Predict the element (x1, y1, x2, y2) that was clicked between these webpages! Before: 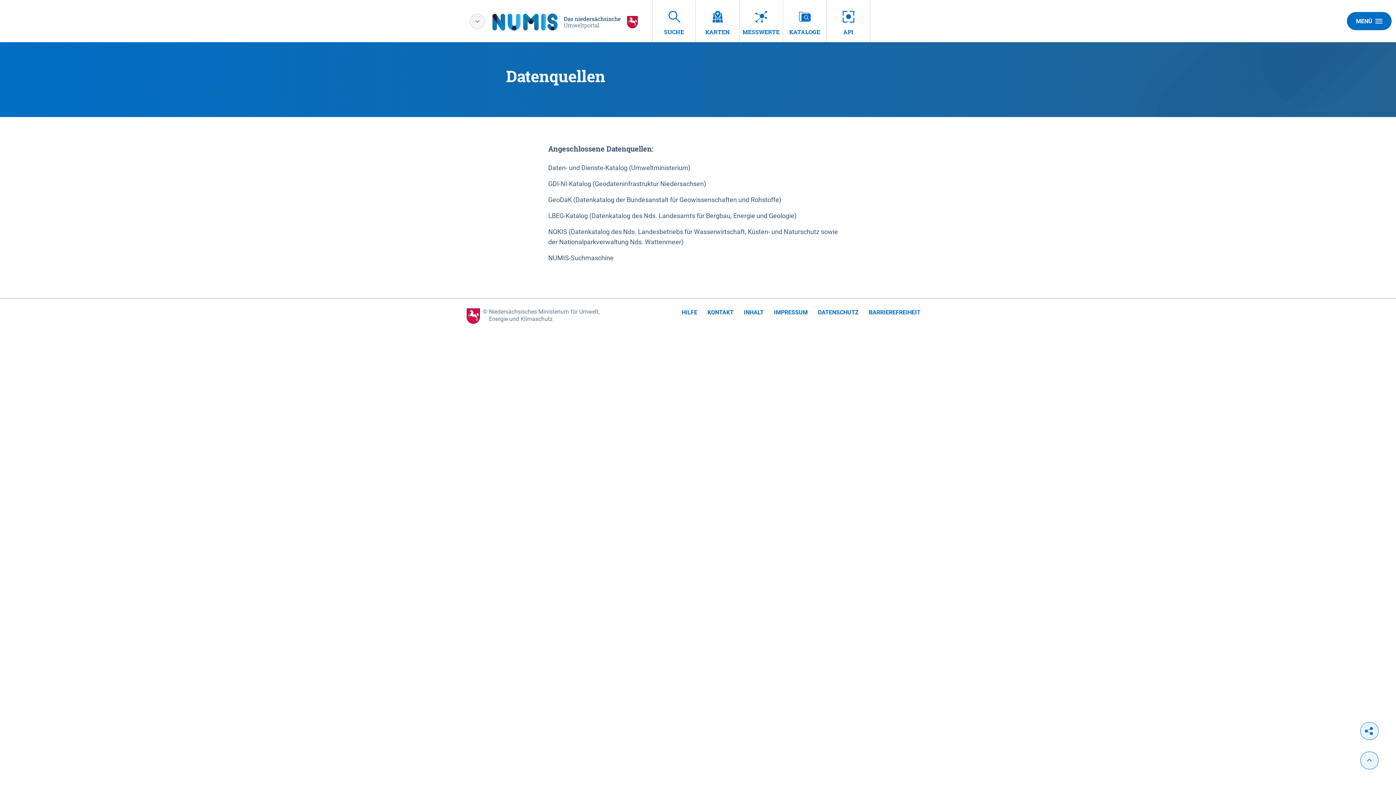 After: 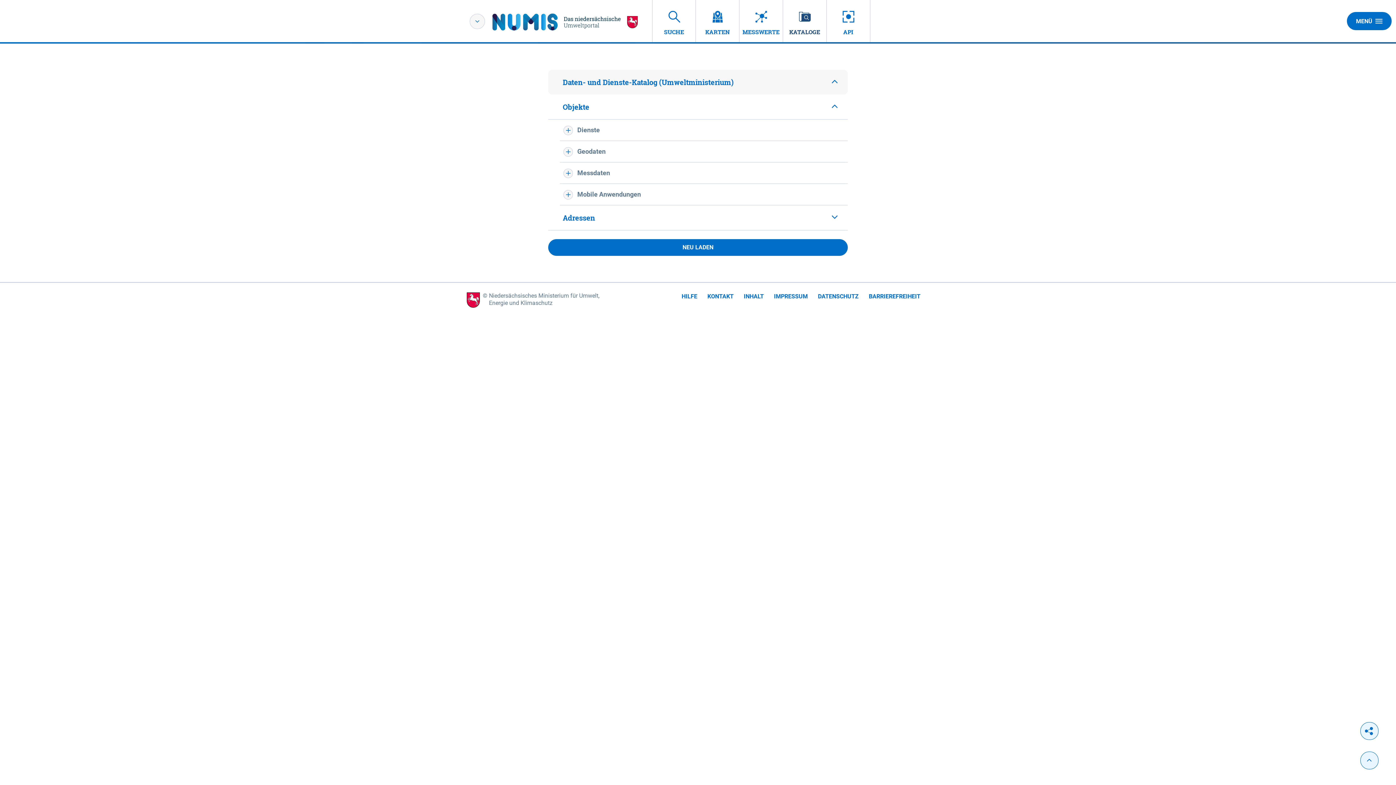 Action: label: KATALOGE bbox: (783, 0, 826, 42)